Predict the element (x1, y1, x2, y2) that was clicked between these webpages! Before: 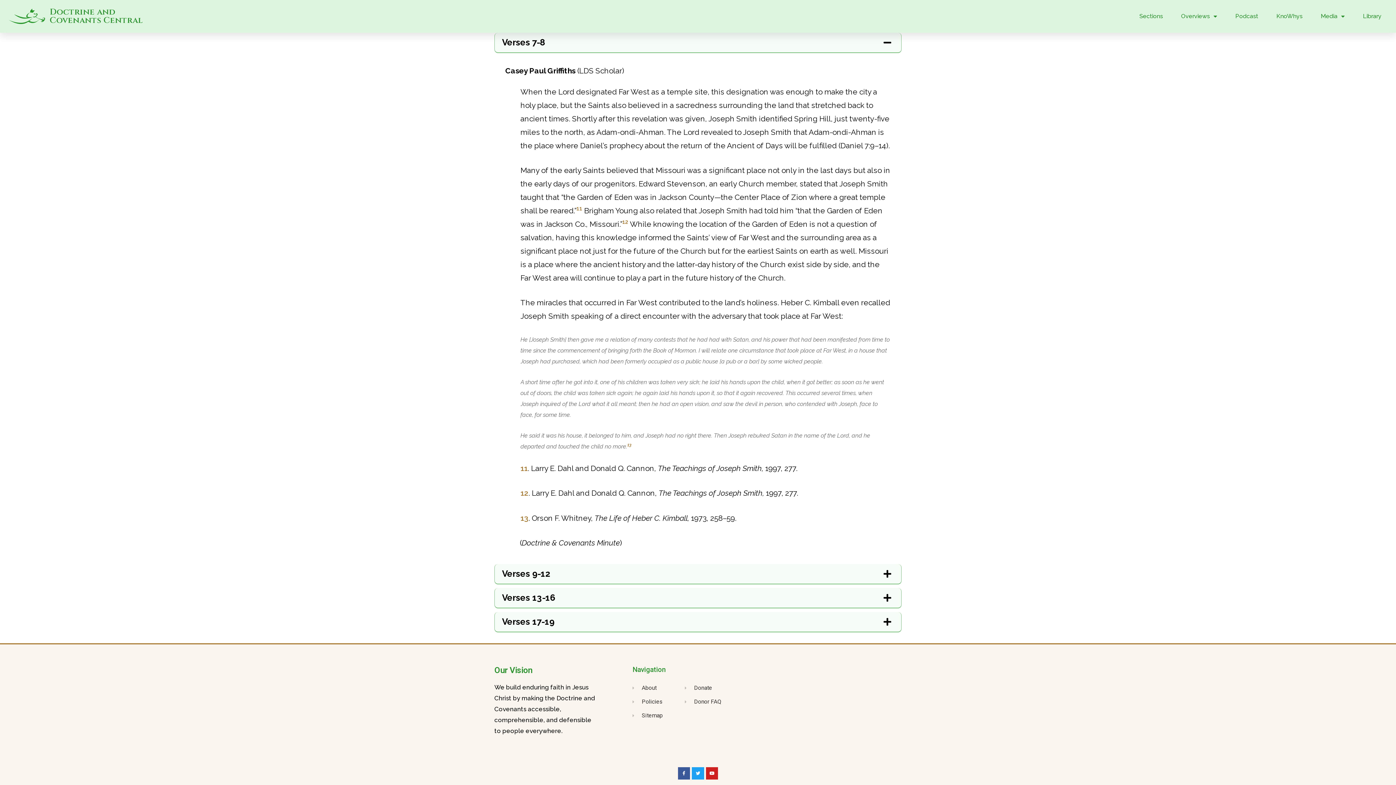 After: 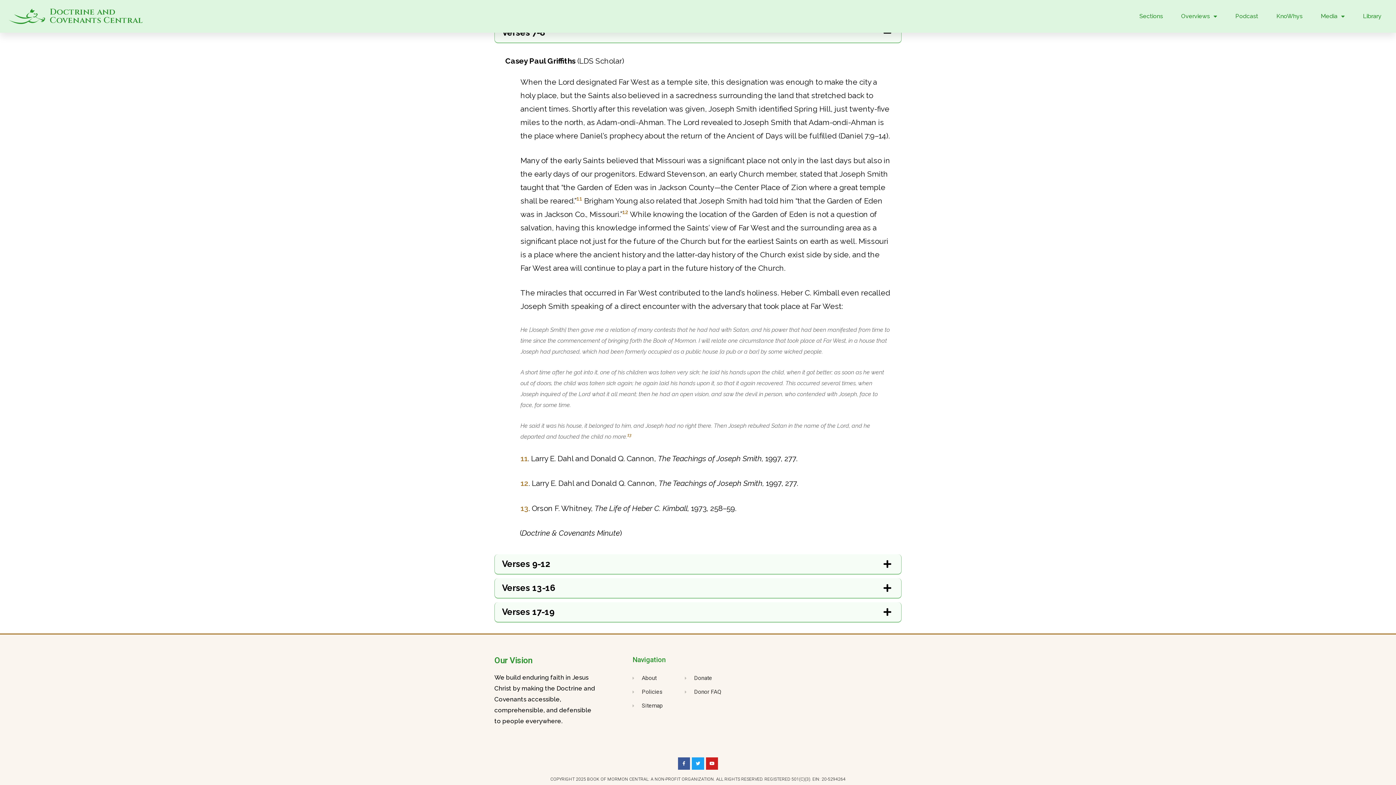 Action: bbox: (520, 488, 528, 497) label: 12